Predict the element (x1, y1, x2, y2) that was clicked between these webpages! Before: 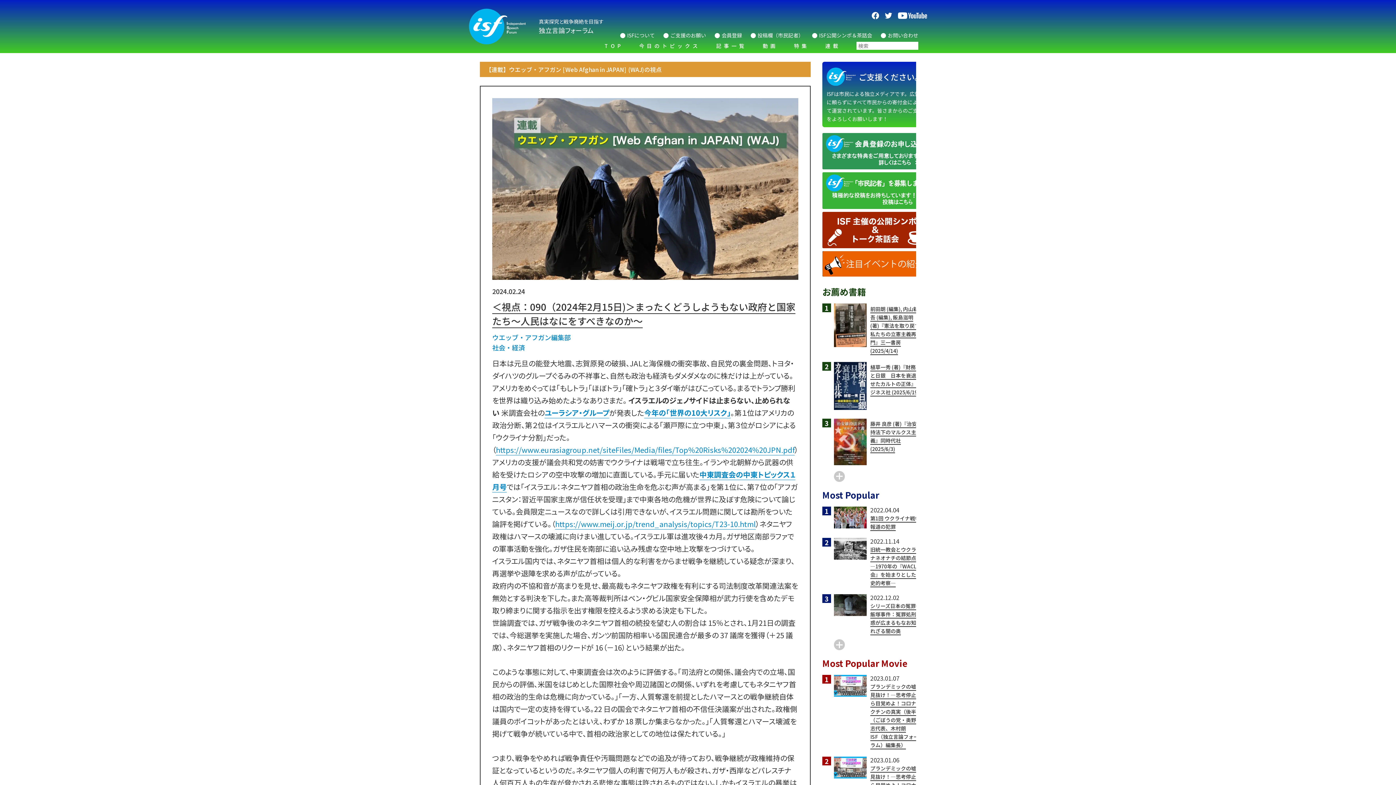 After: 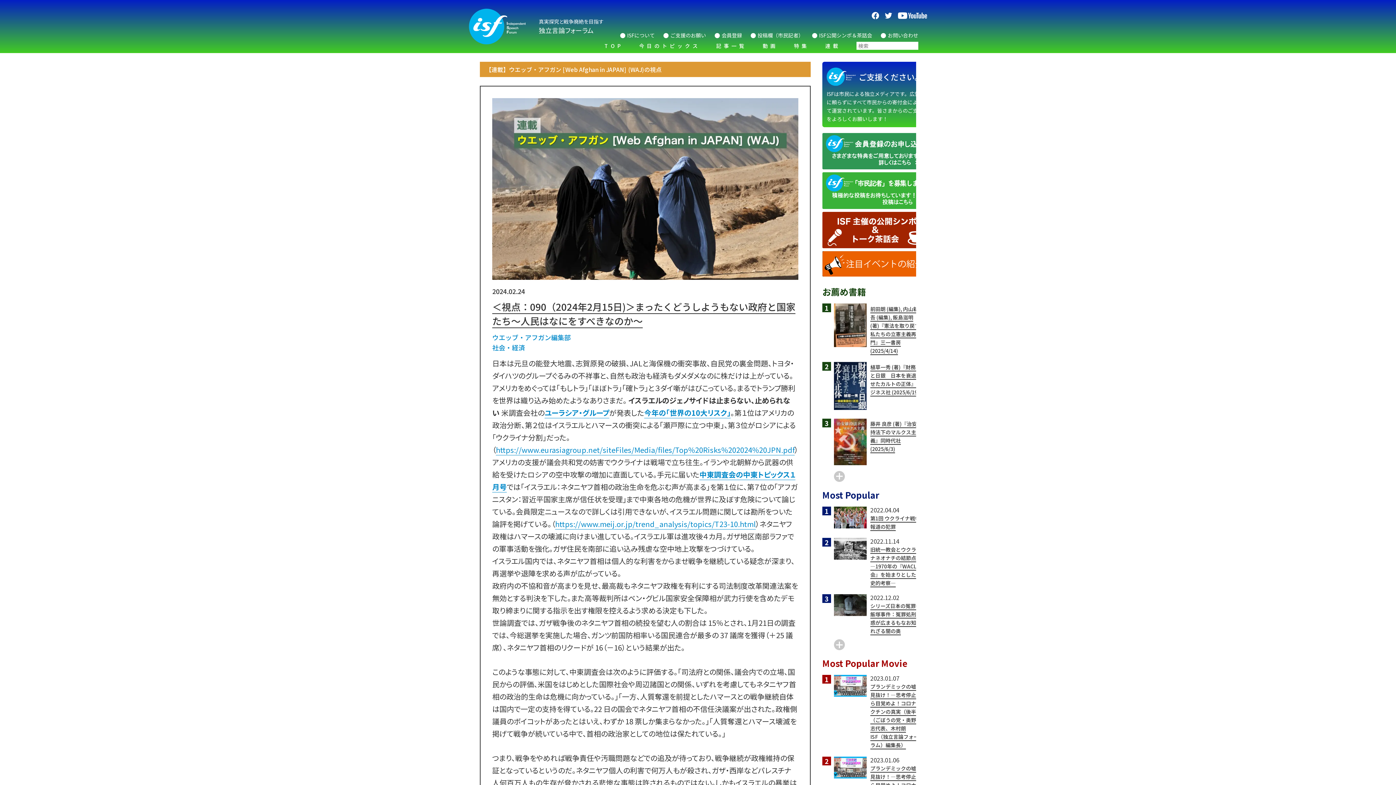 Action: bbox: (492, 299, 798, 328) label: ＜視点：090（2024年2月15日)＞まったくどうしようもない政府と国家たち～人民はなにをすべきなのか～